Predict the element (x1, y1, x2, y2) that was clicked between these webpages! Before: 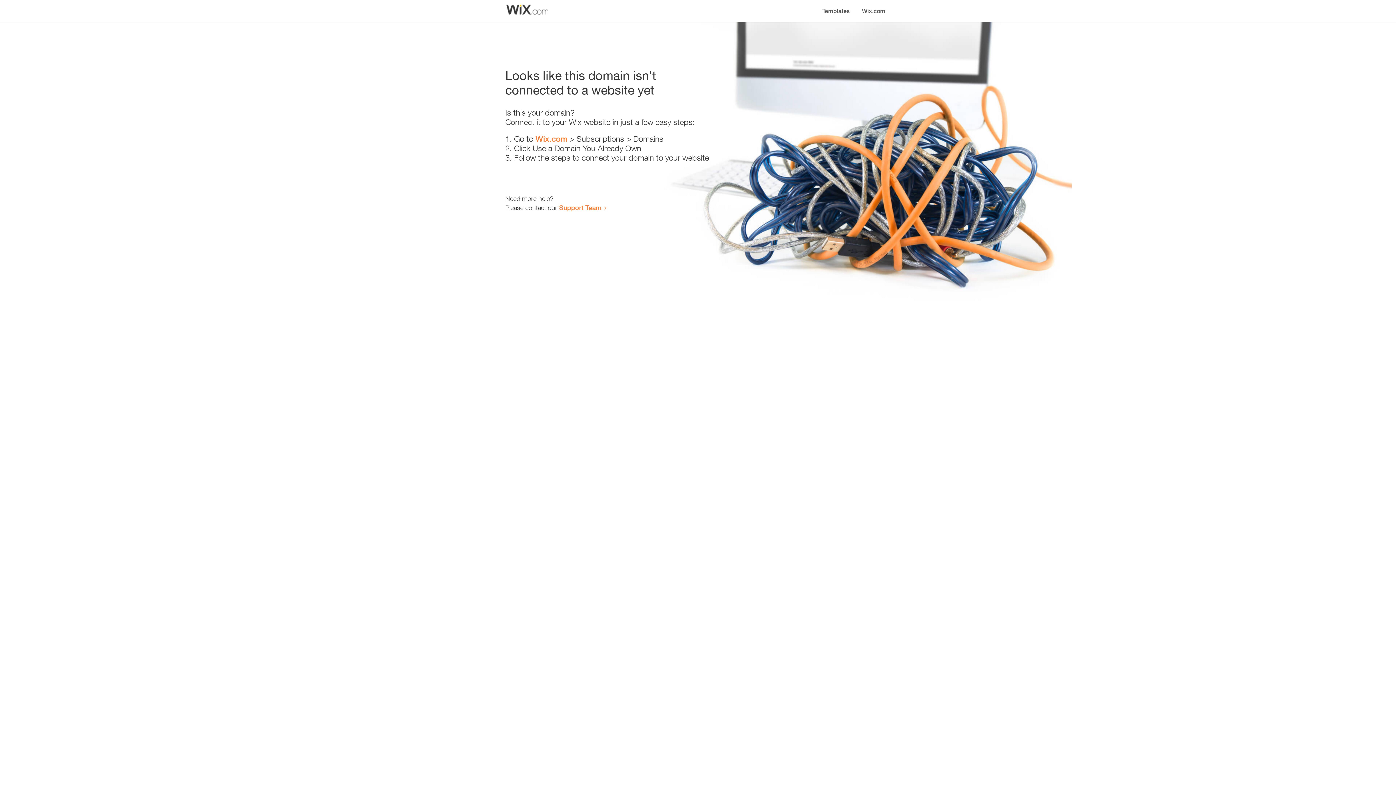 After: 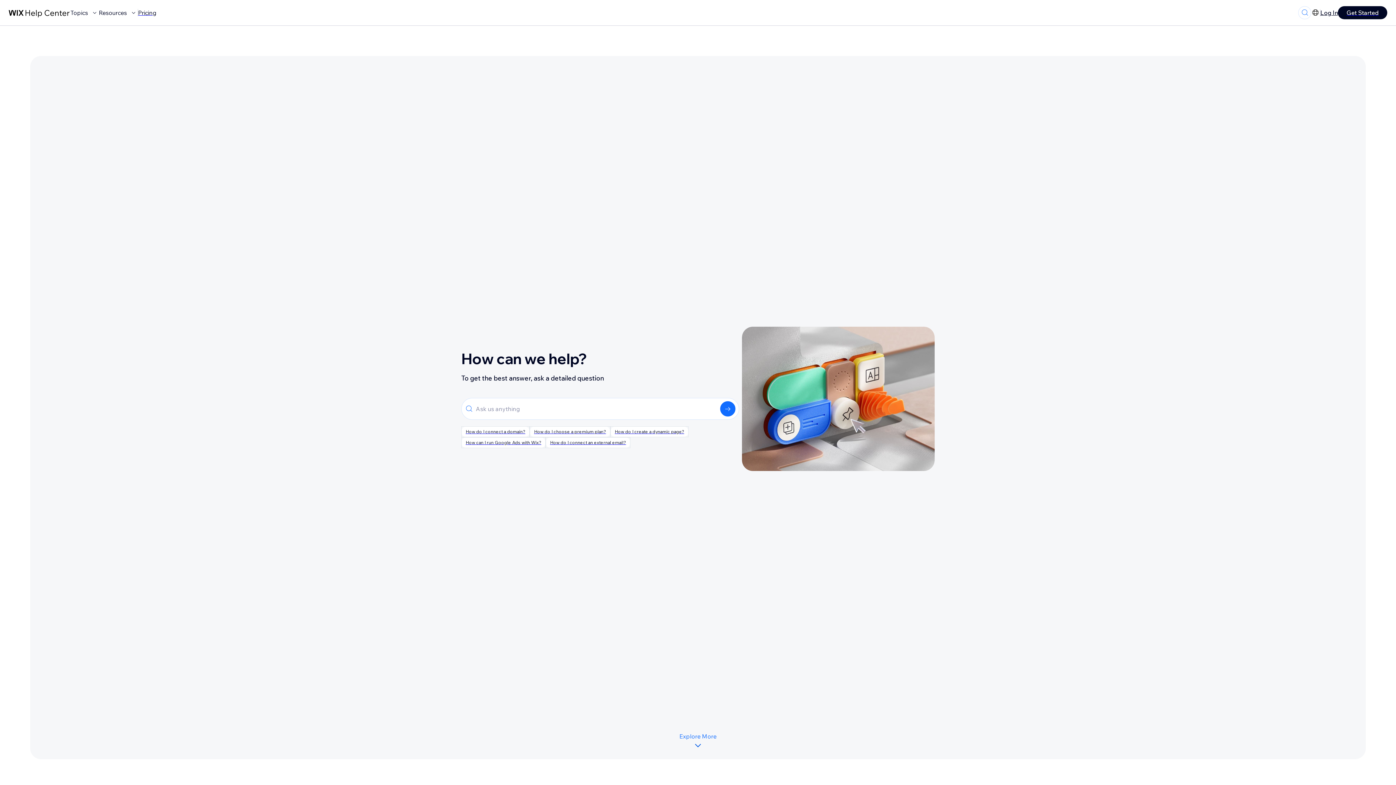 Action: bbox: (559, 203, 601, 211) label: Support Team